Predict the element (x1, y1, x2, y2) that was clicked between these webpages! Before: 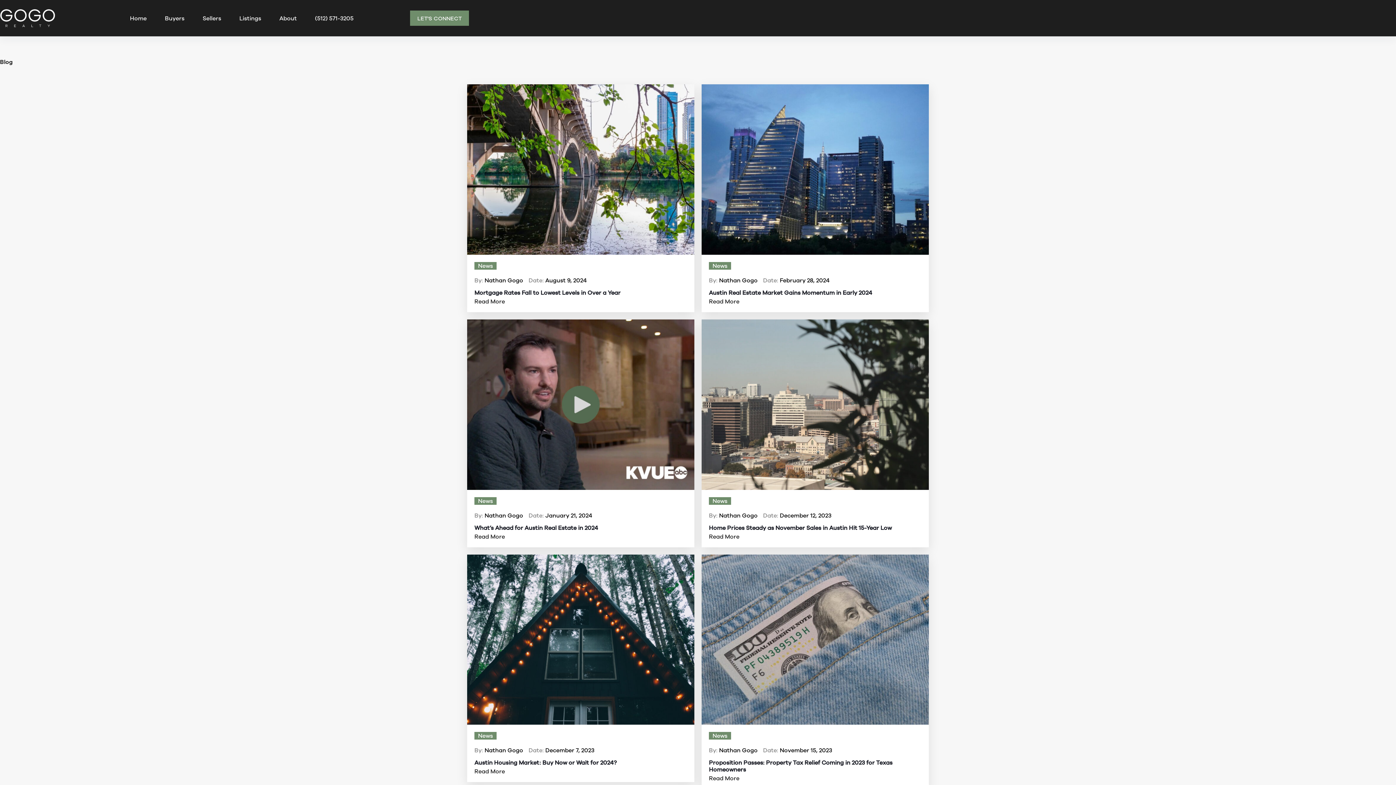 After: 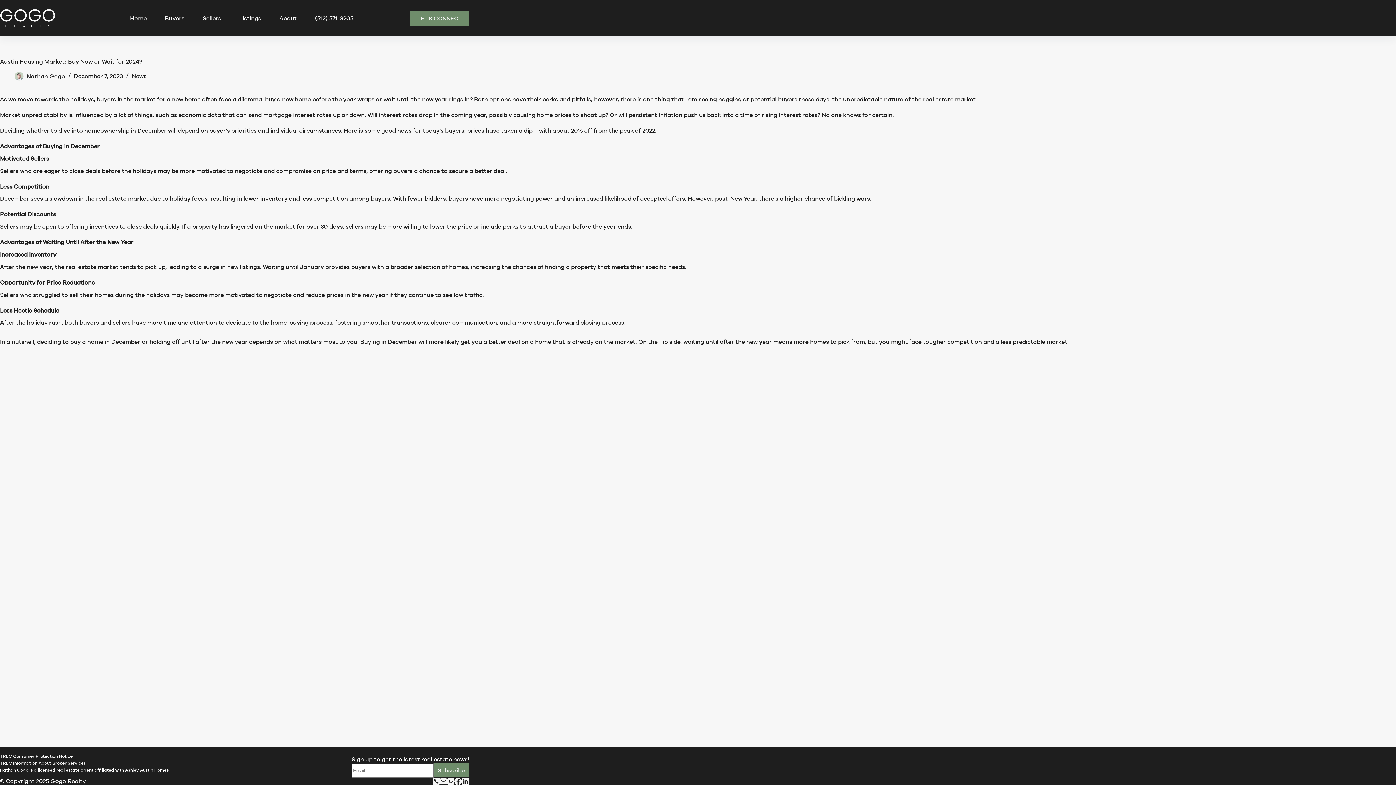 Action: label: December 7, 2023 bbox: (545, 747, 594, 754)